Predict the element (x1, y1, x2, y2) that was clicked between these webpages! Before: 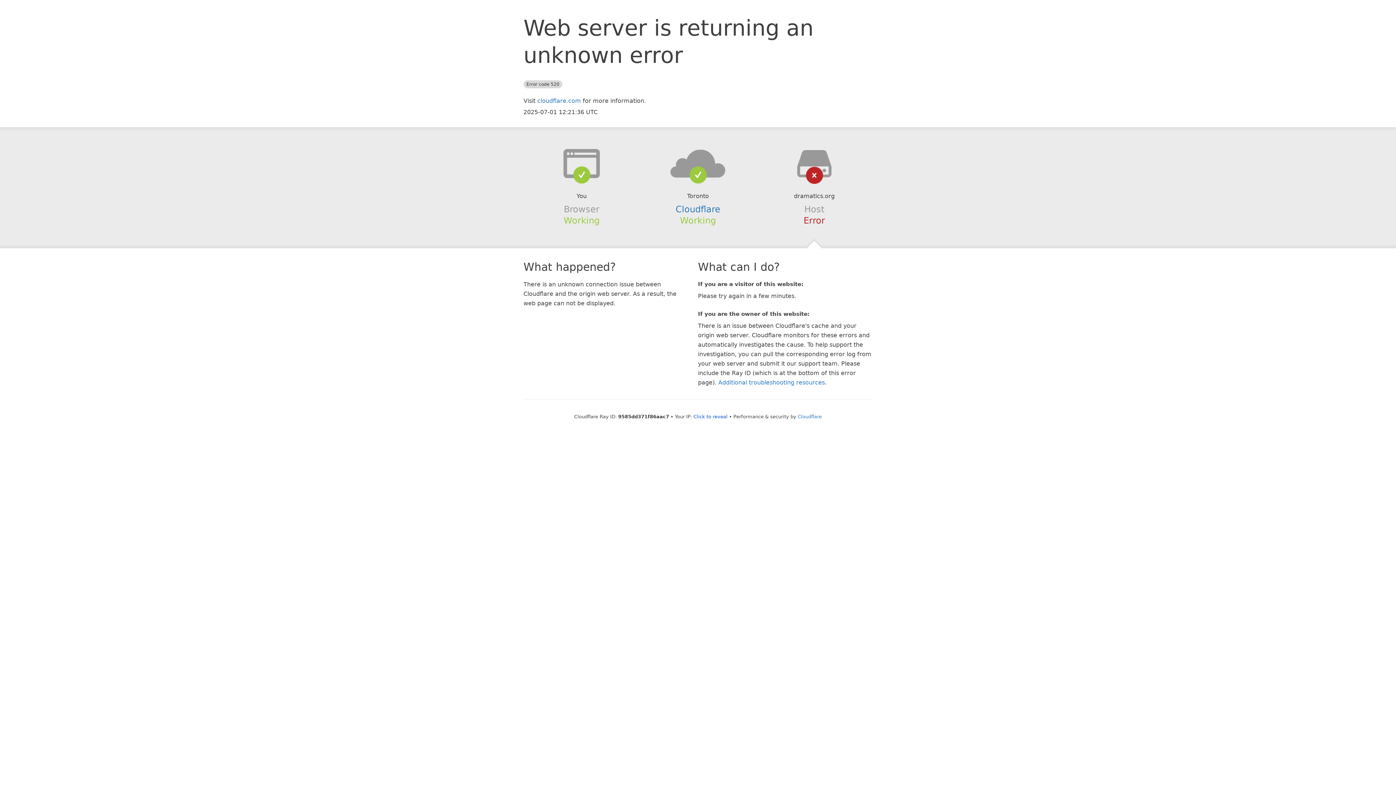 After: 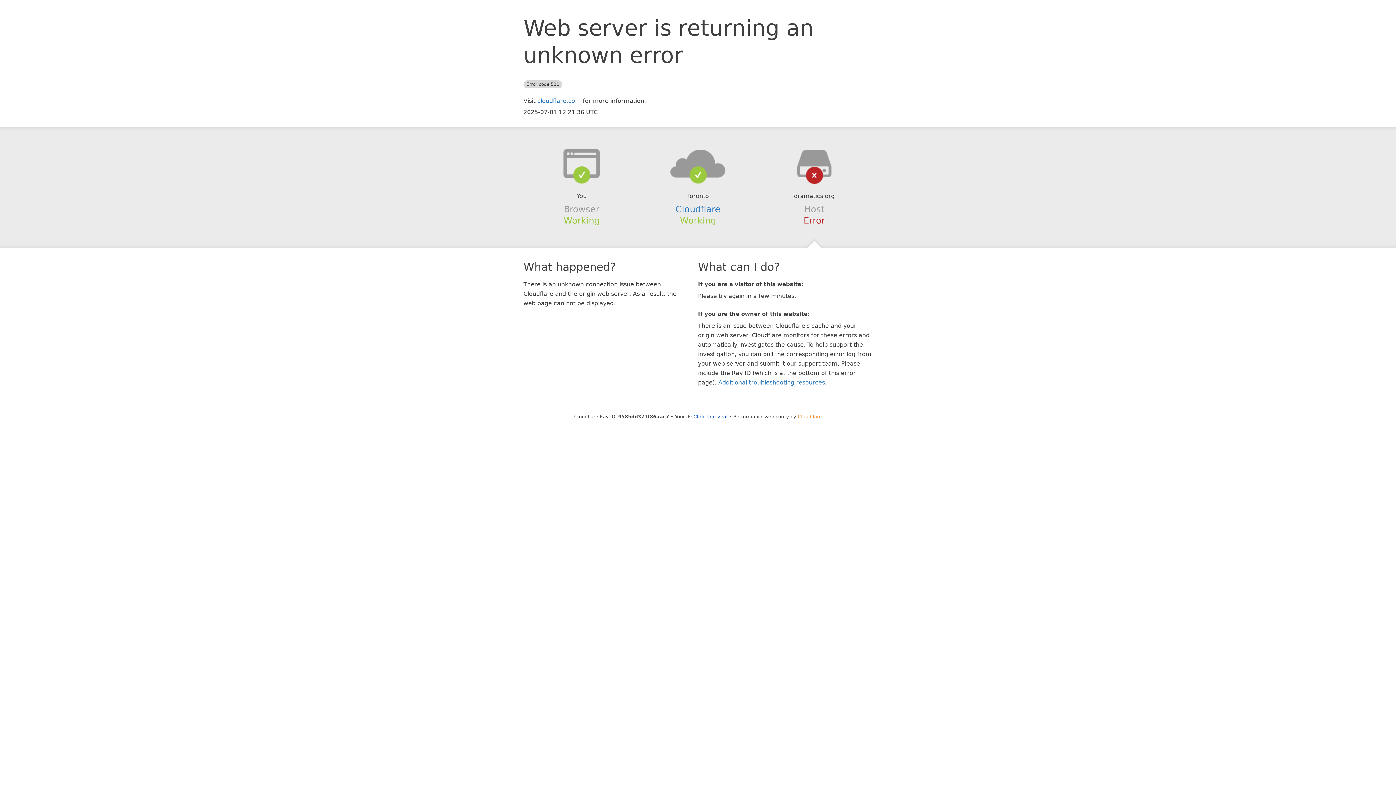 Action: label: Cloudflare bbox: (798, 414, 822, 419)